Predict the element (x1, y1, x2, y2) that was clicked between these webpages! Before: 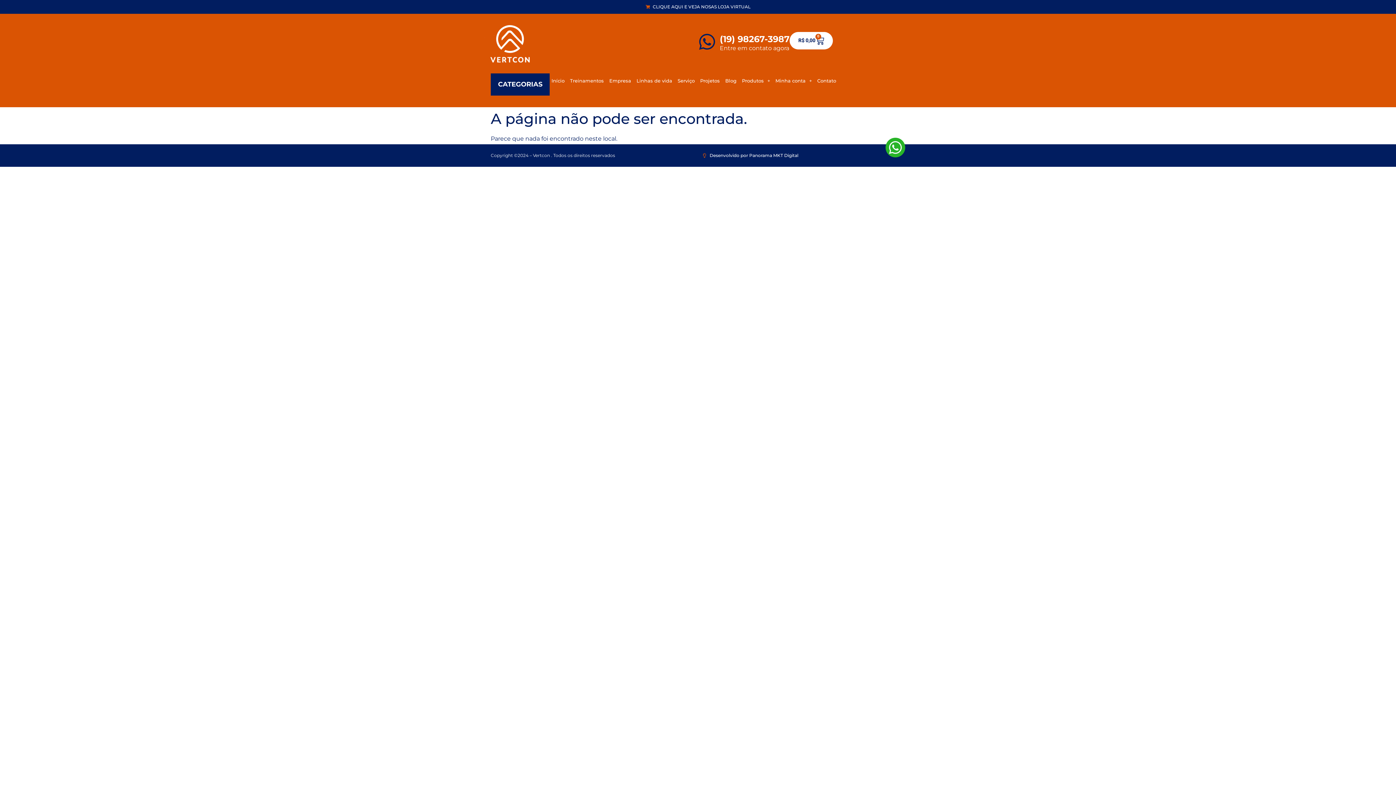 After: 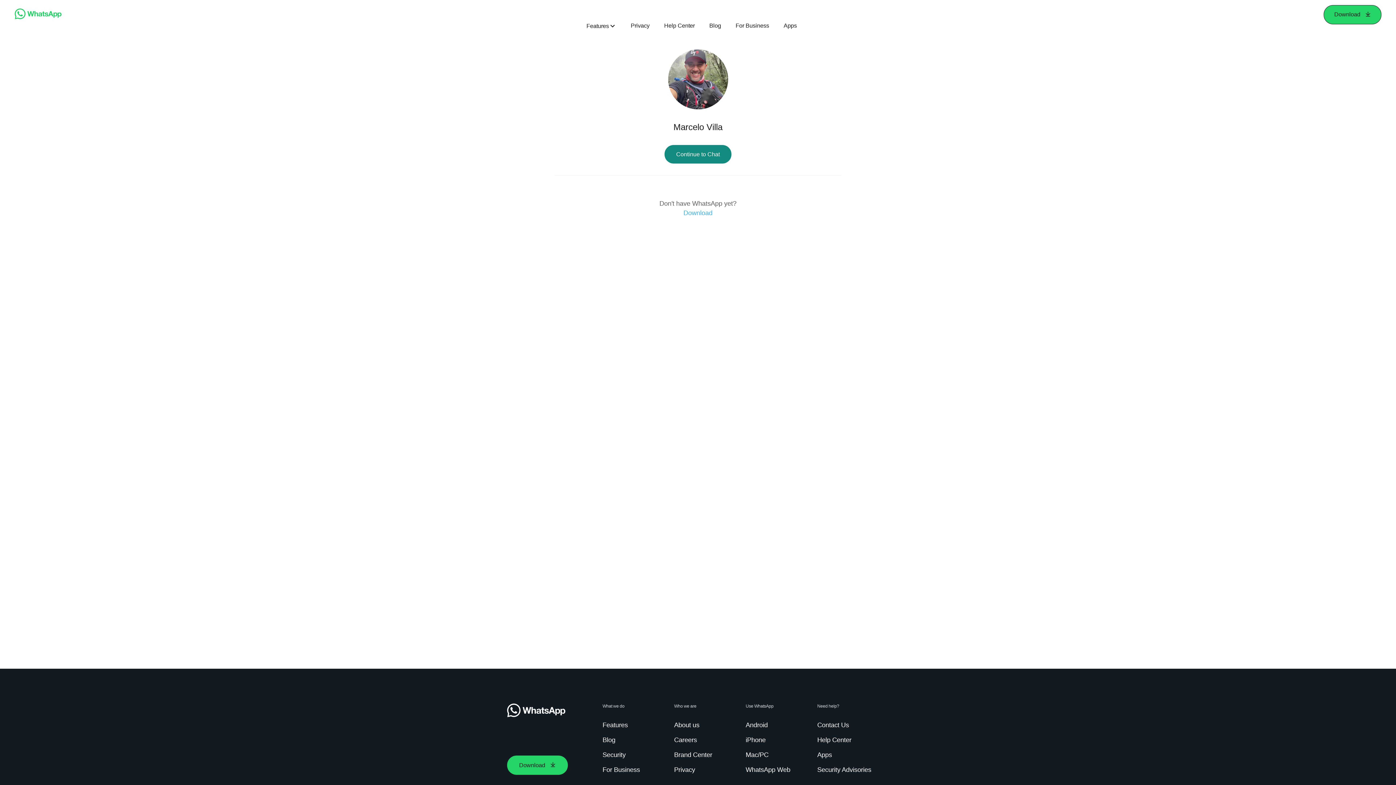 Action: bbox: (885, 137, 905, 157)